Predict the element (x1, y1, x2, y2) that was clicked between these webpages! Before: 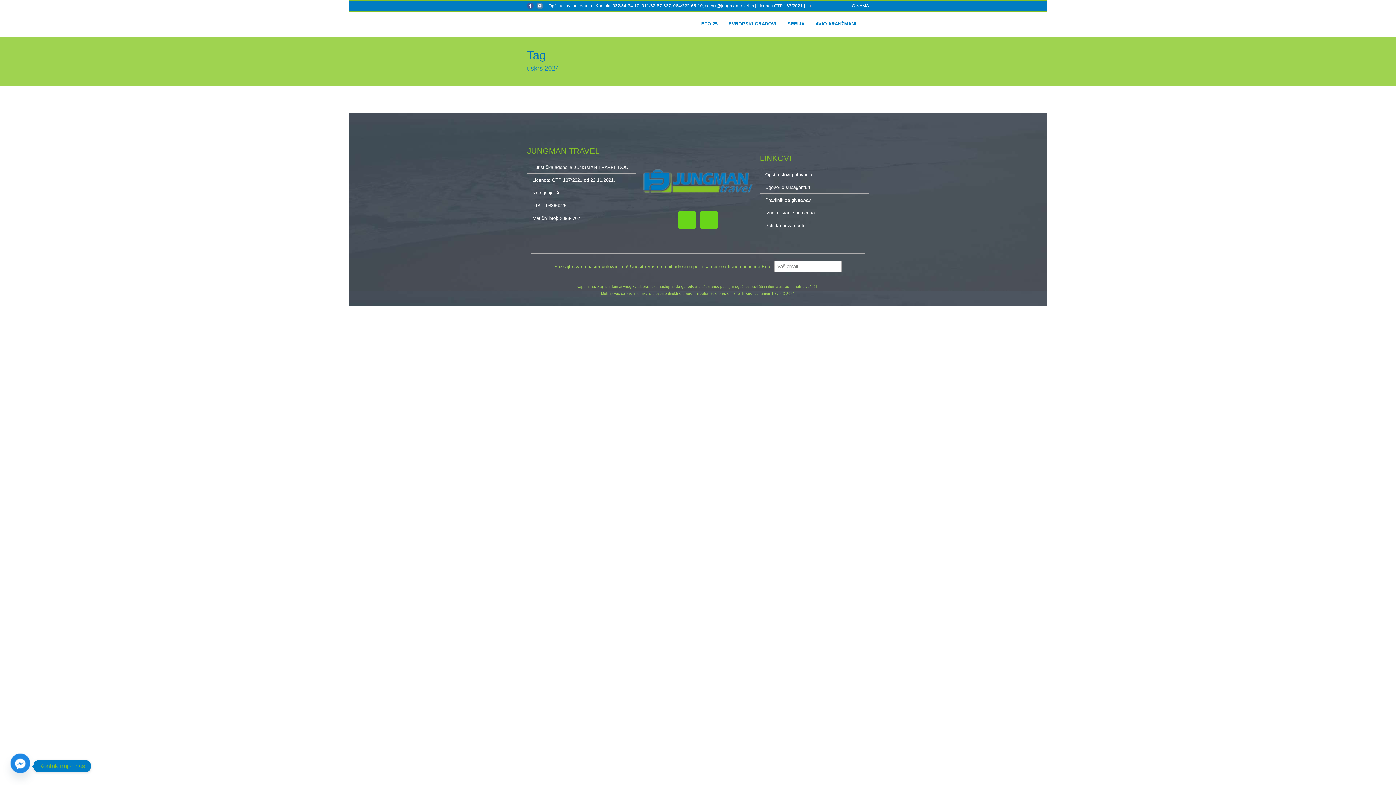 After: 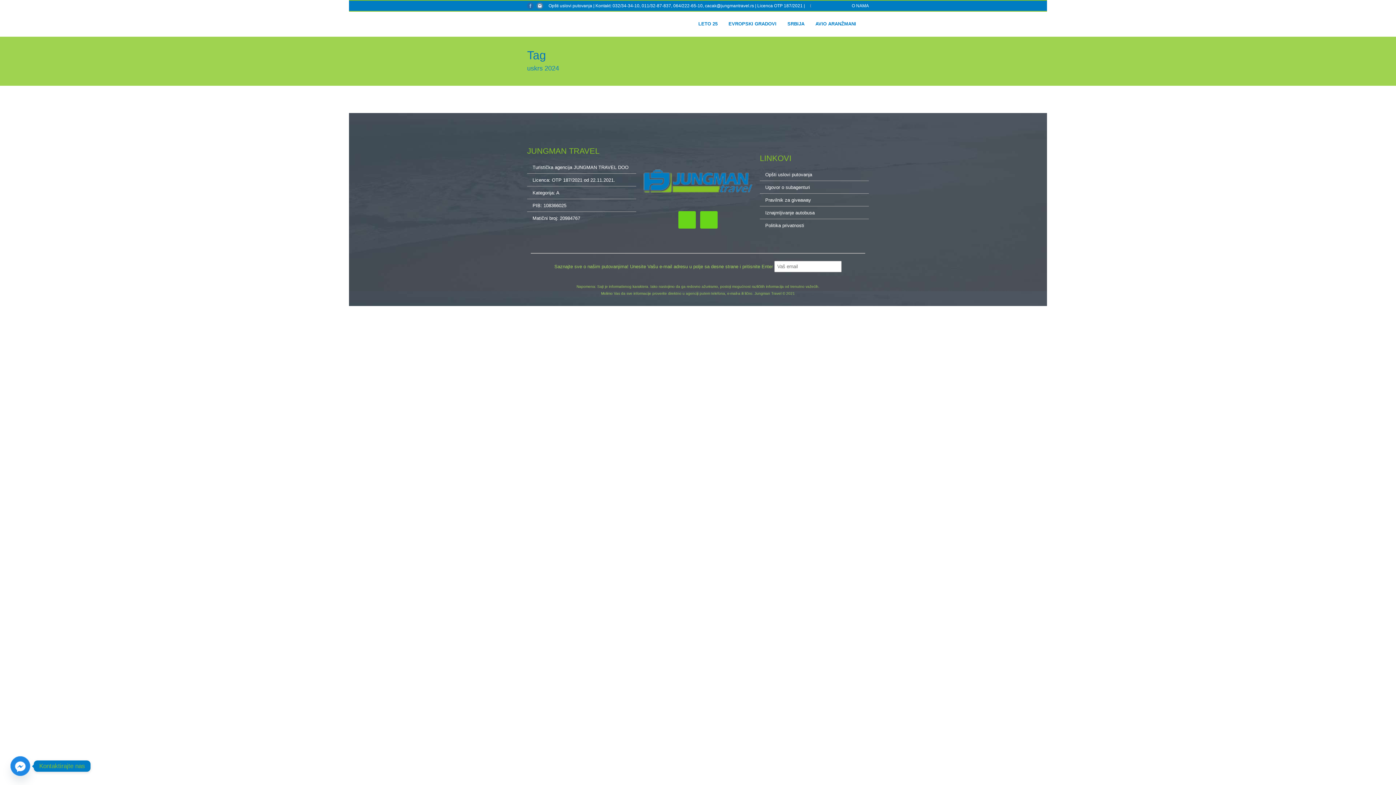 Action: bbox: (527, 2, 533, 9)